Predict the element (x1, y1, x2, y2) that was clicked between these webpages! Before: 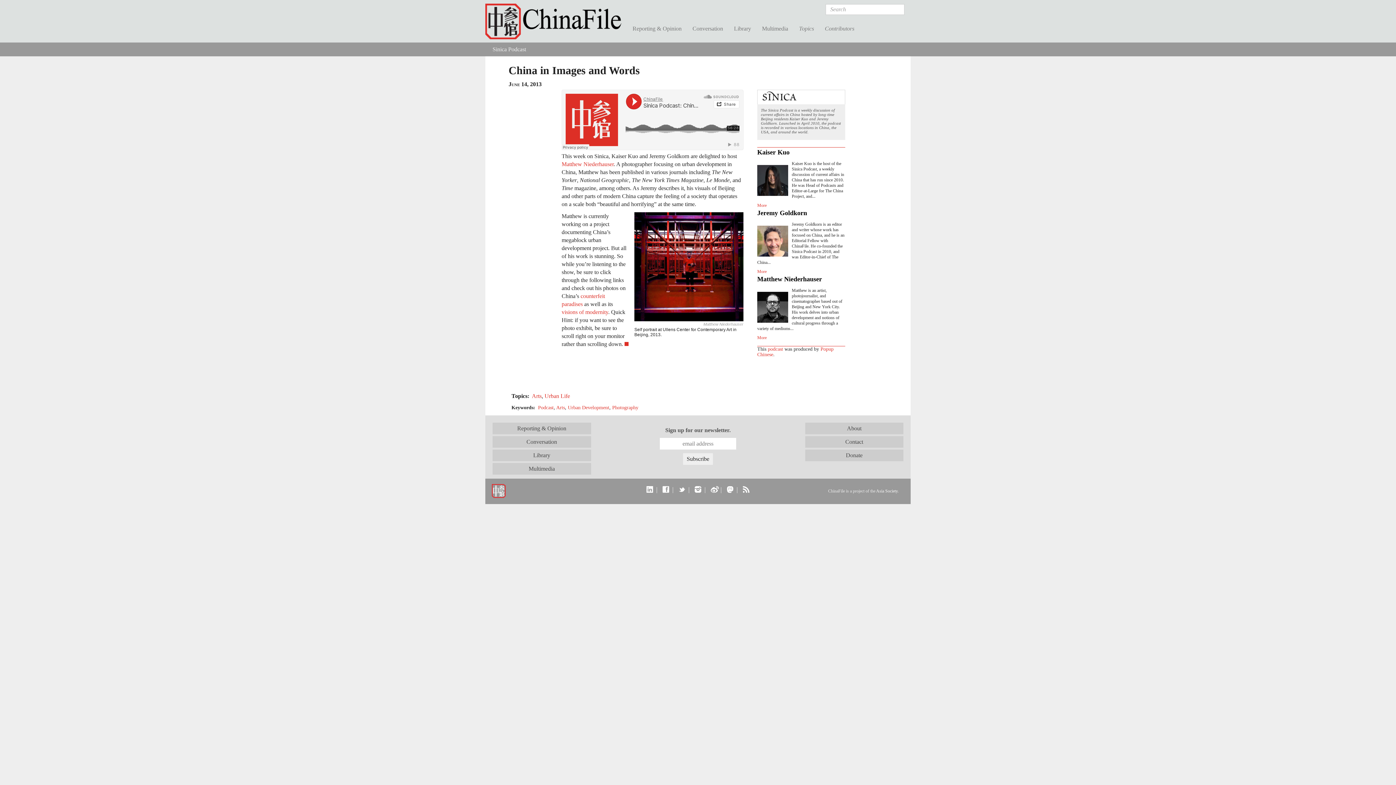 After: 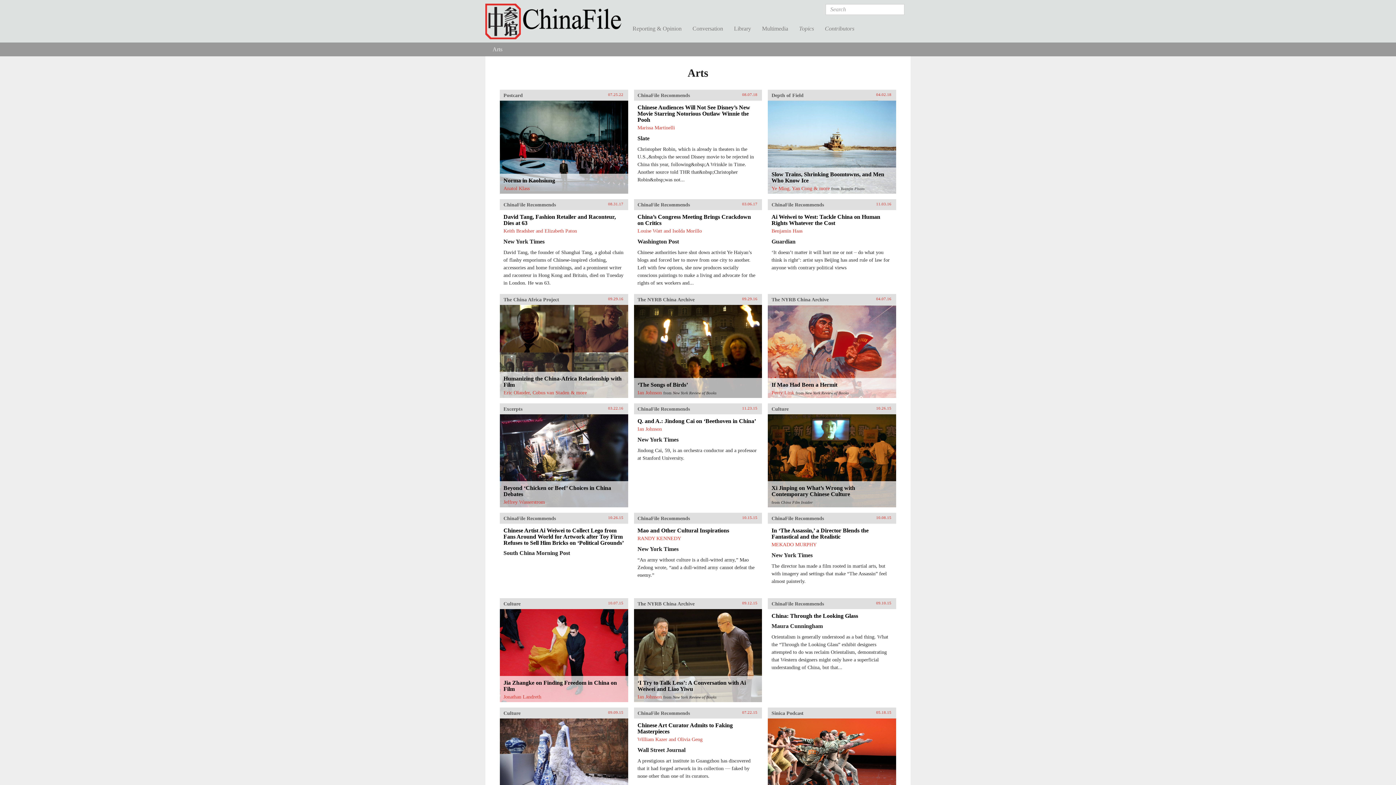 Action: label: Arts bbox: (556, 405, 565, 410)